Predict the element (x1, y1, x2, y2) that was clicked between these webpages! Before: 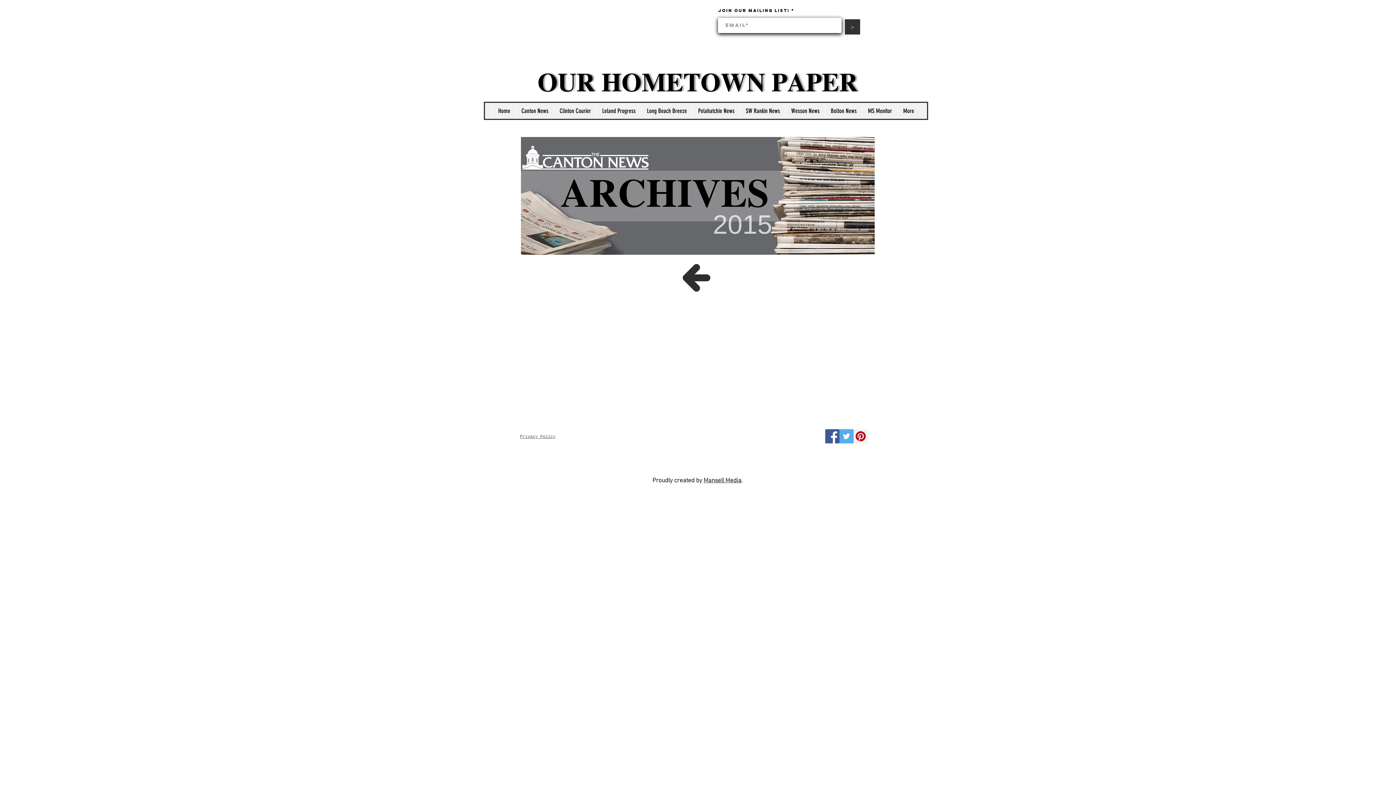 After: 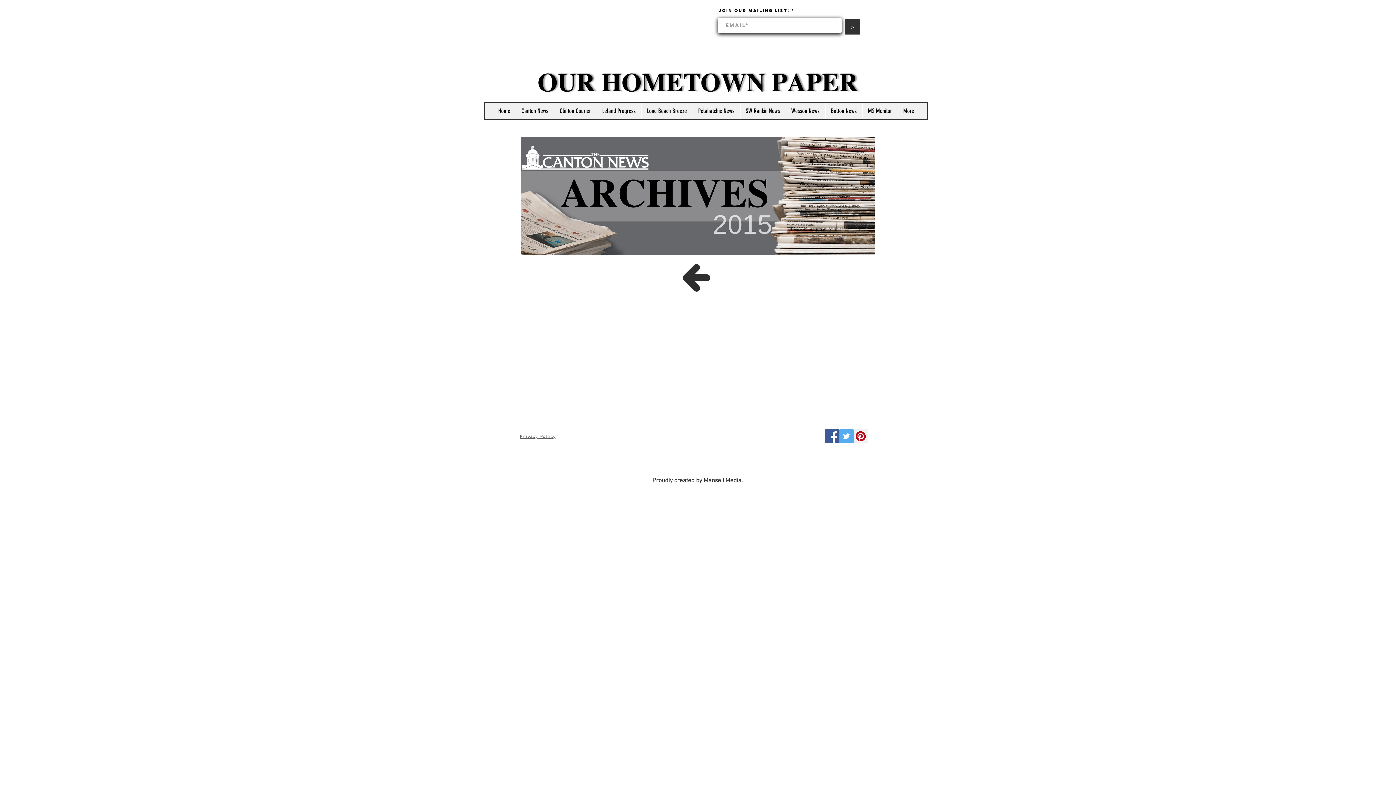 Action: label: Facebook bbox: (825, 429, 839, 443)